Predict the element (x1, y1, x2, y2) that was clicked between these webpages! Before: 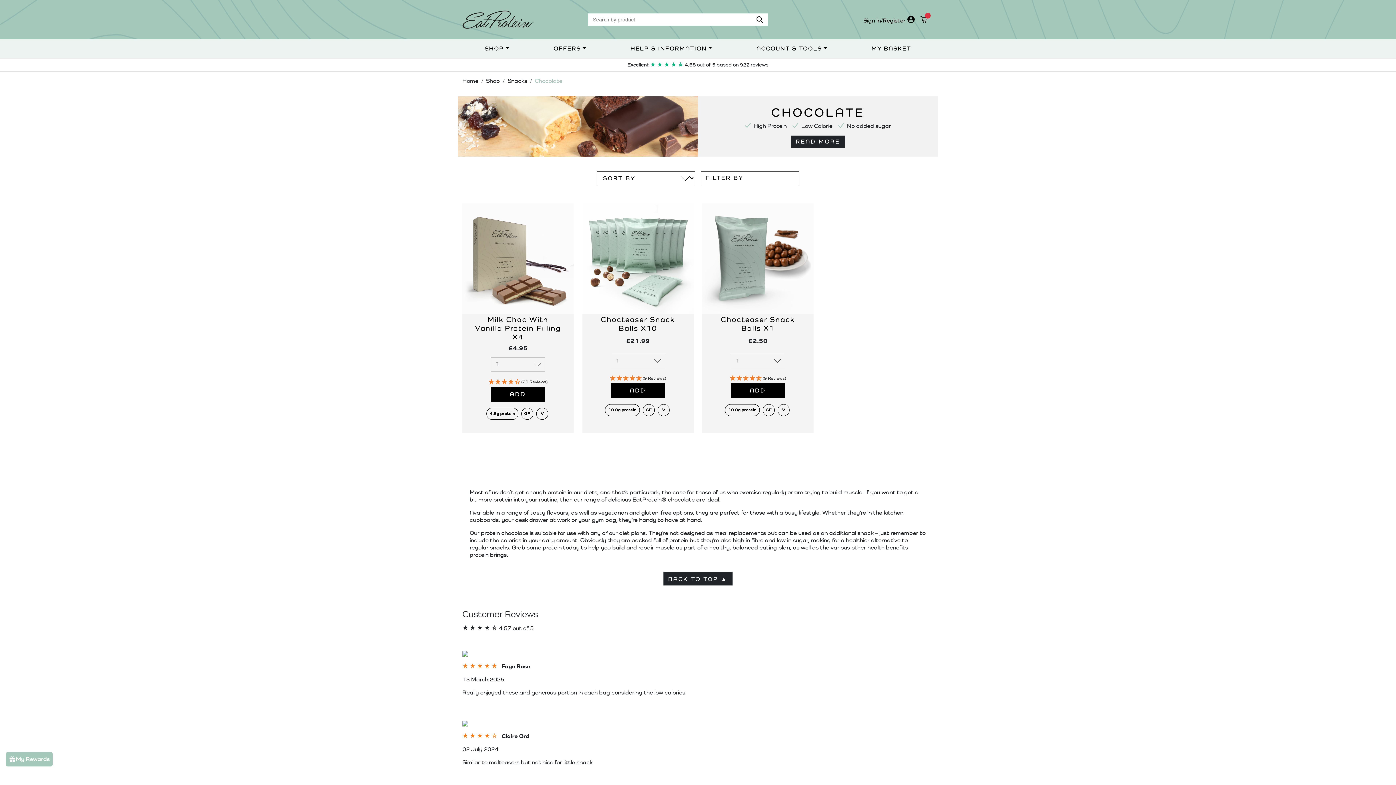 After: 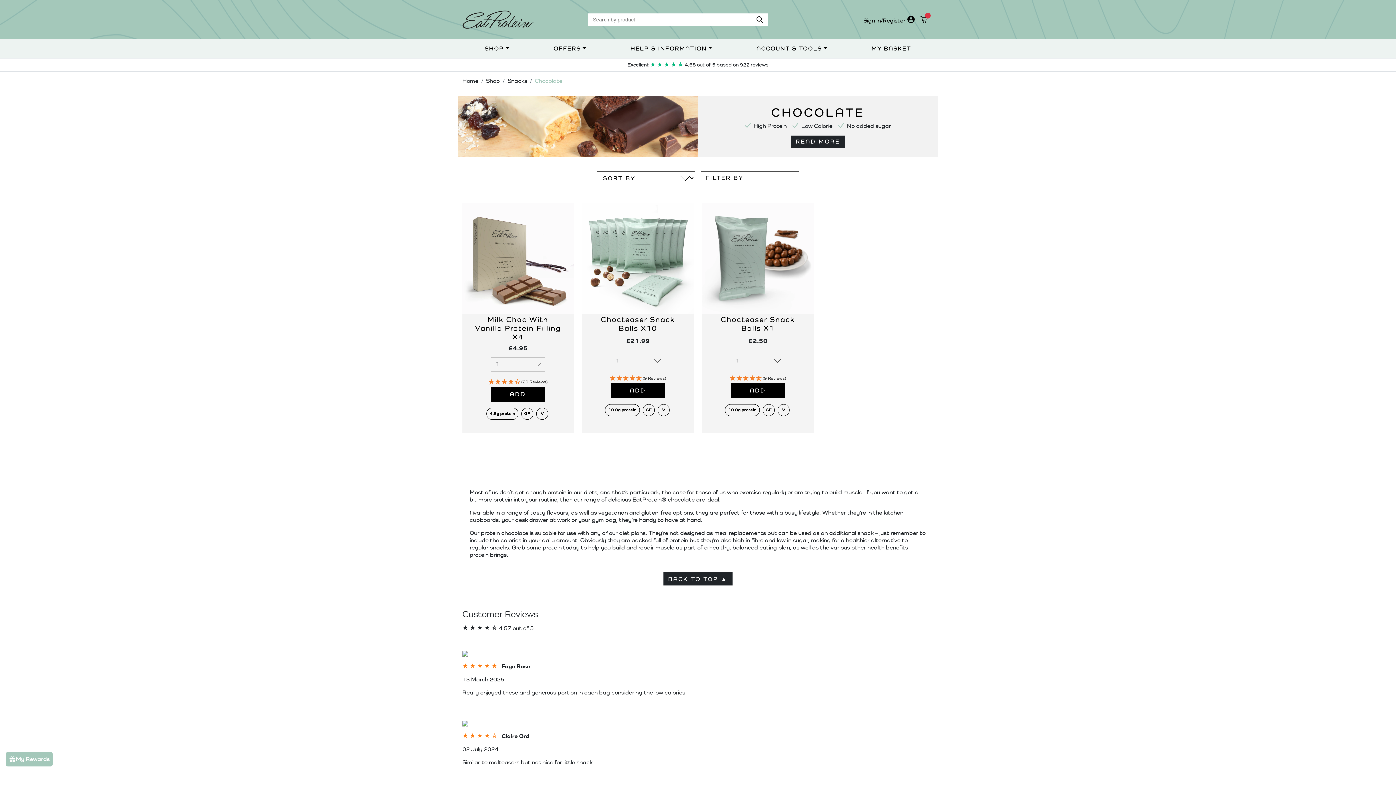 Action: bbox: (734, 39, 849, 58) label: ACCOUNT & TOOLS